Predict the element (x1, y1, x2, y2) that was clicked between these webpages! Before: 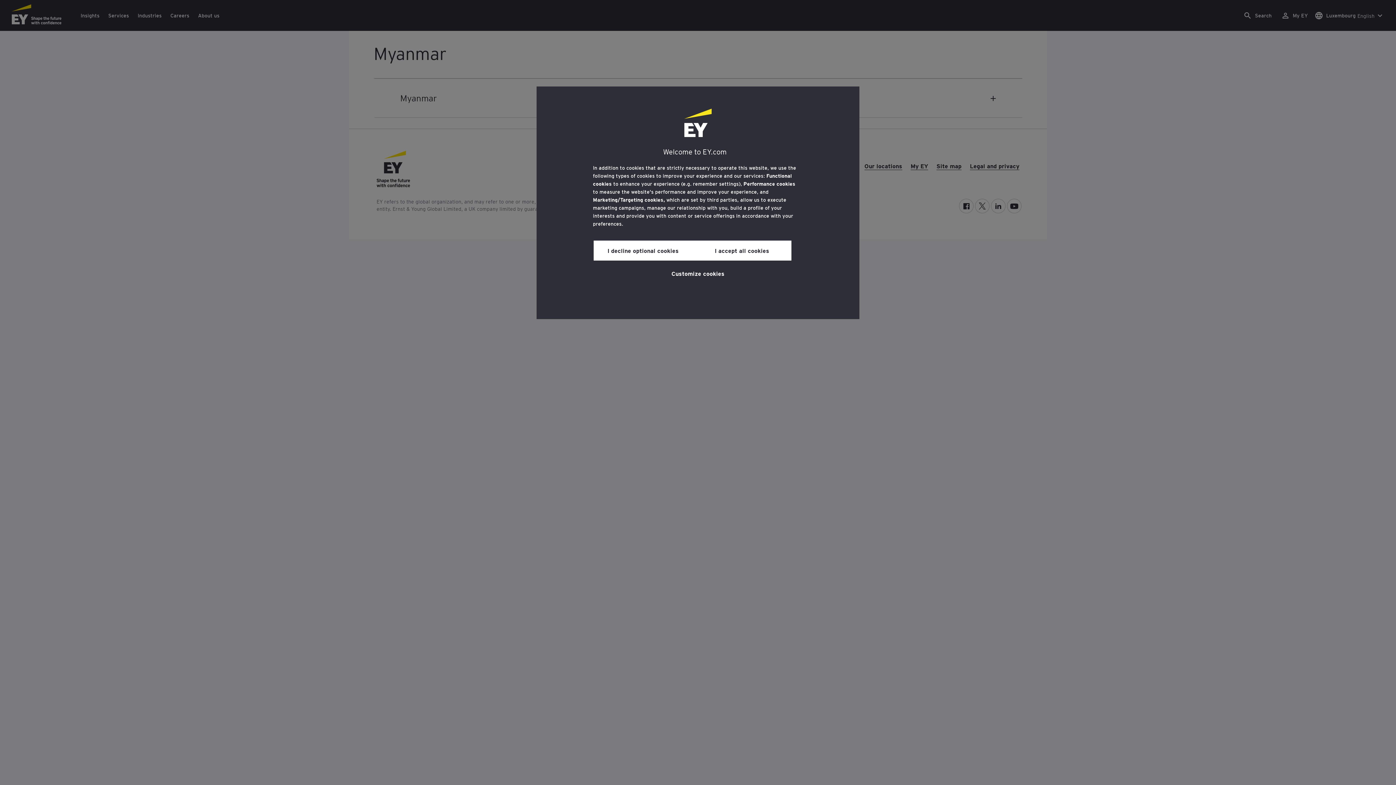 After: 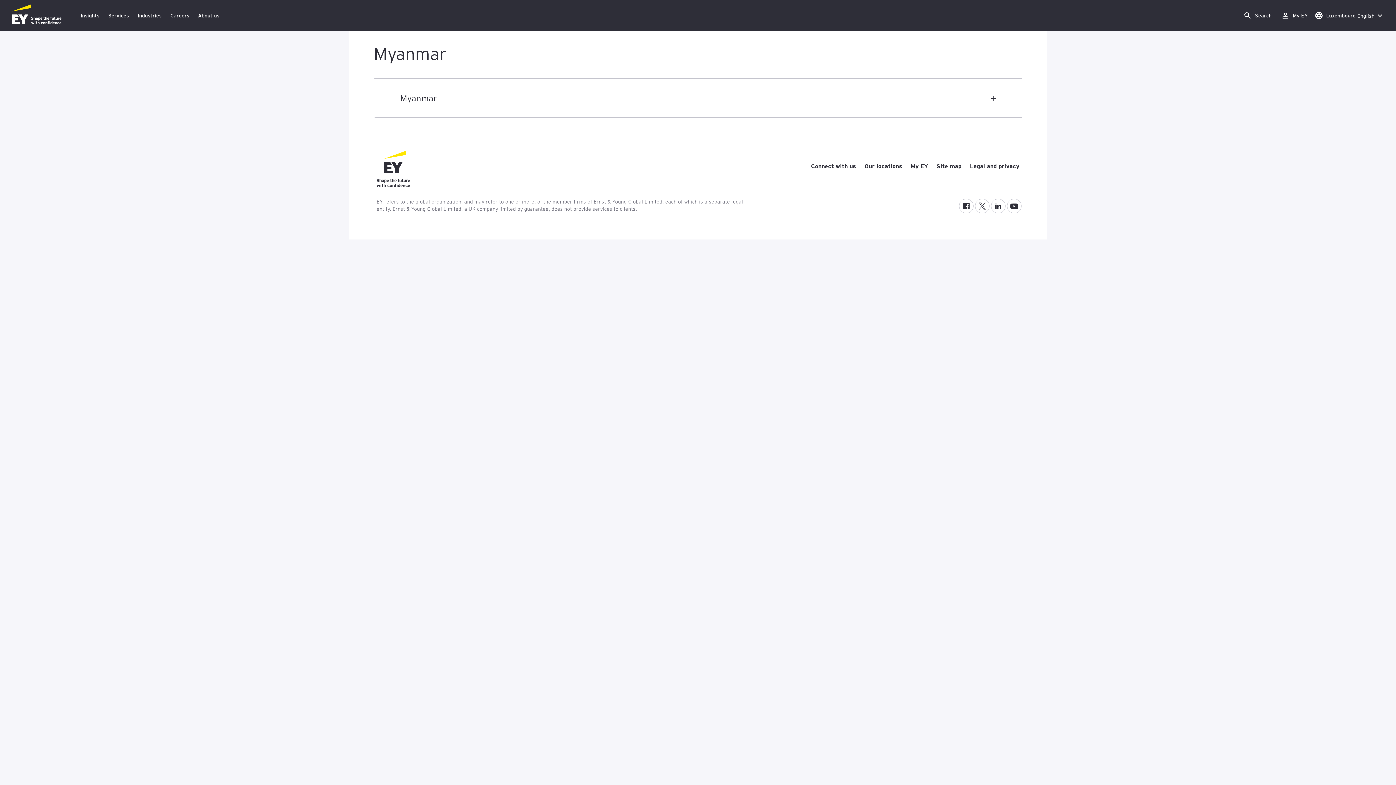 Action: label: I accept all cookies bbox: (692, 240, 791, 260)